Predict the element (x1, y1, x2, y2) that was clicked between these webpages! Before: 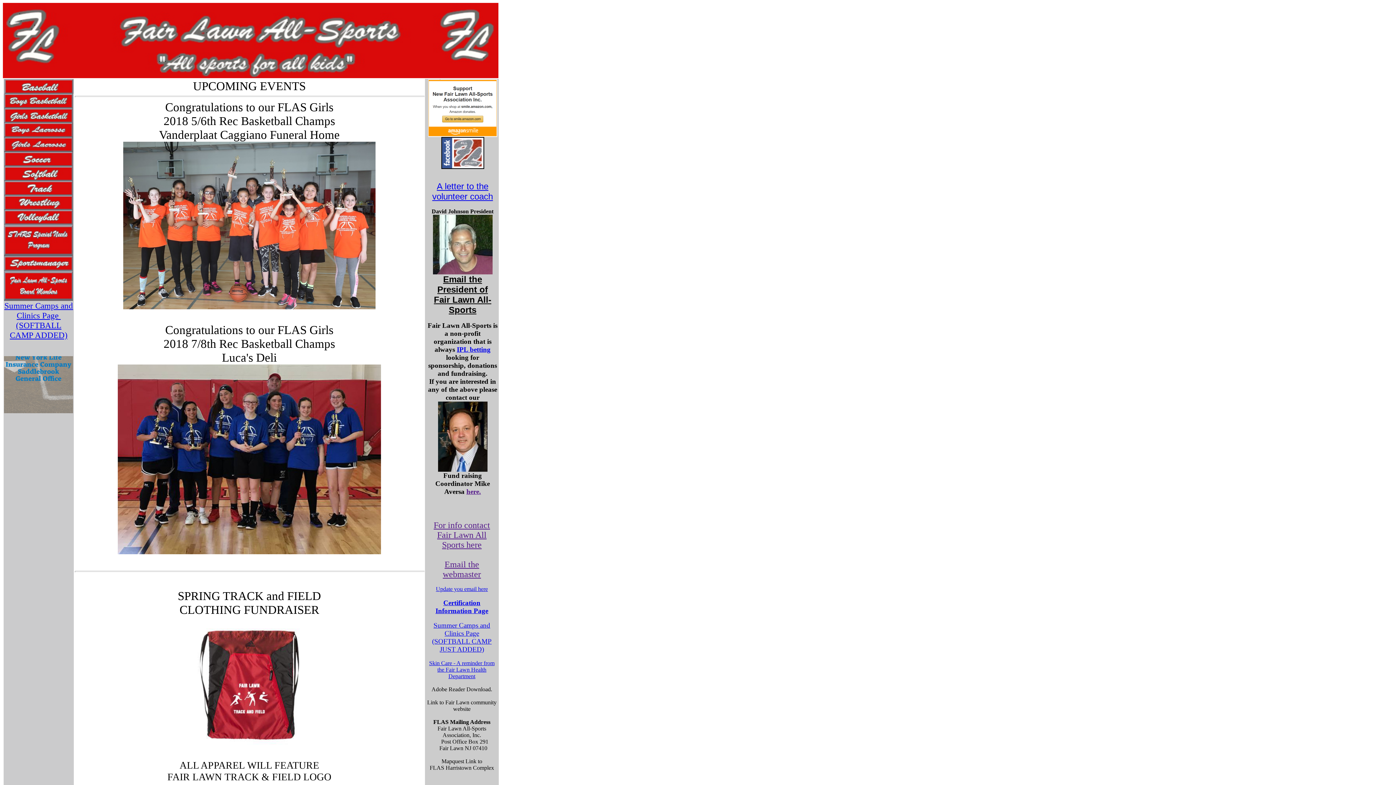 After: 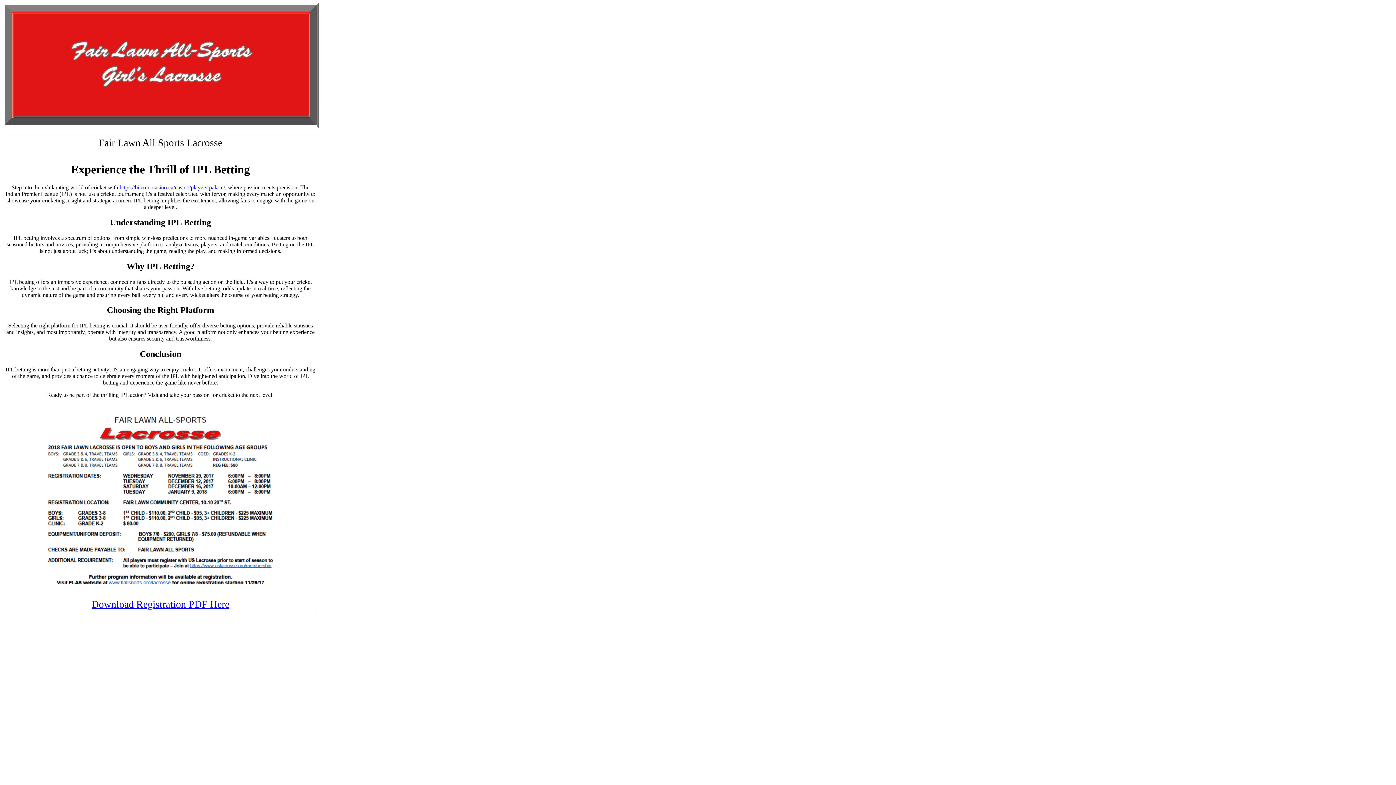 Action: label: IPL betting bbox: (456, 345, 490, 353)